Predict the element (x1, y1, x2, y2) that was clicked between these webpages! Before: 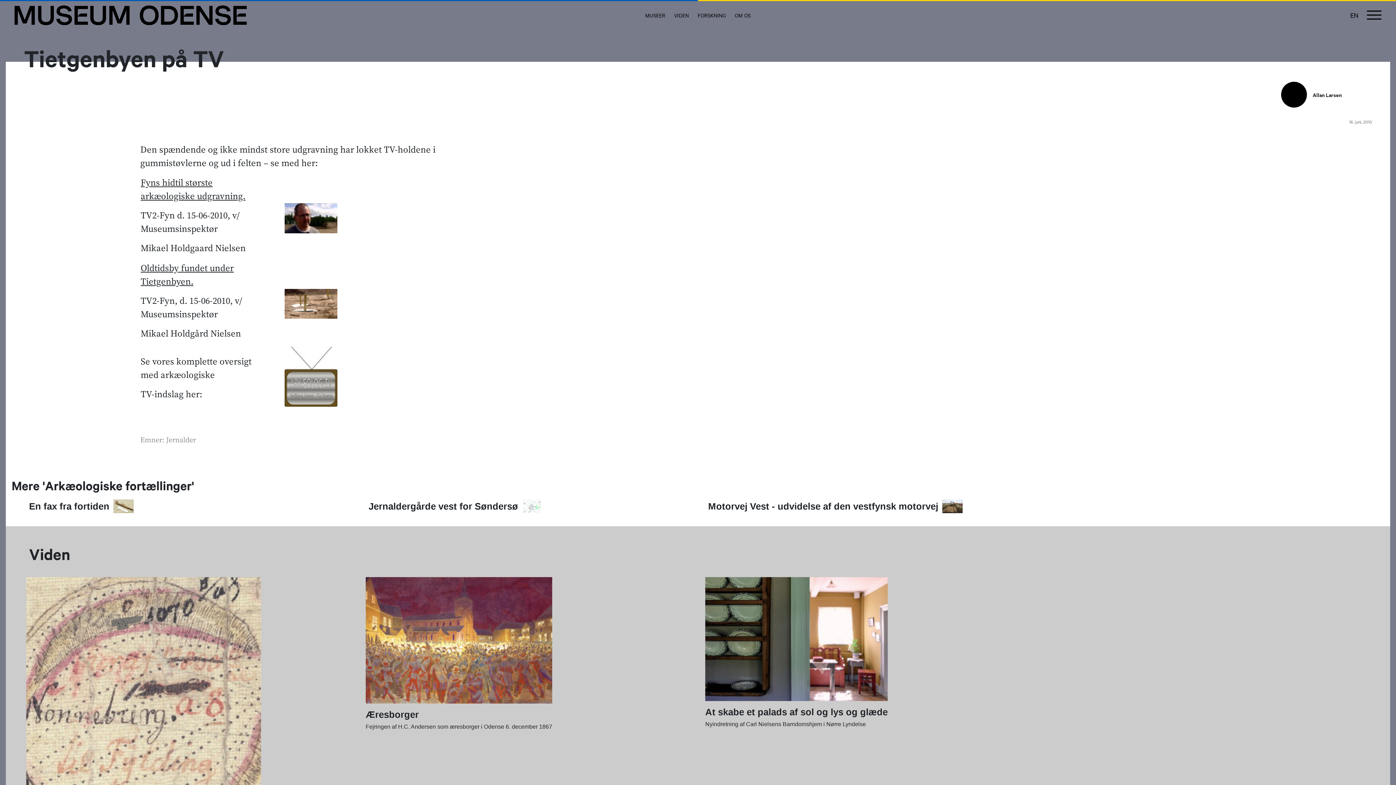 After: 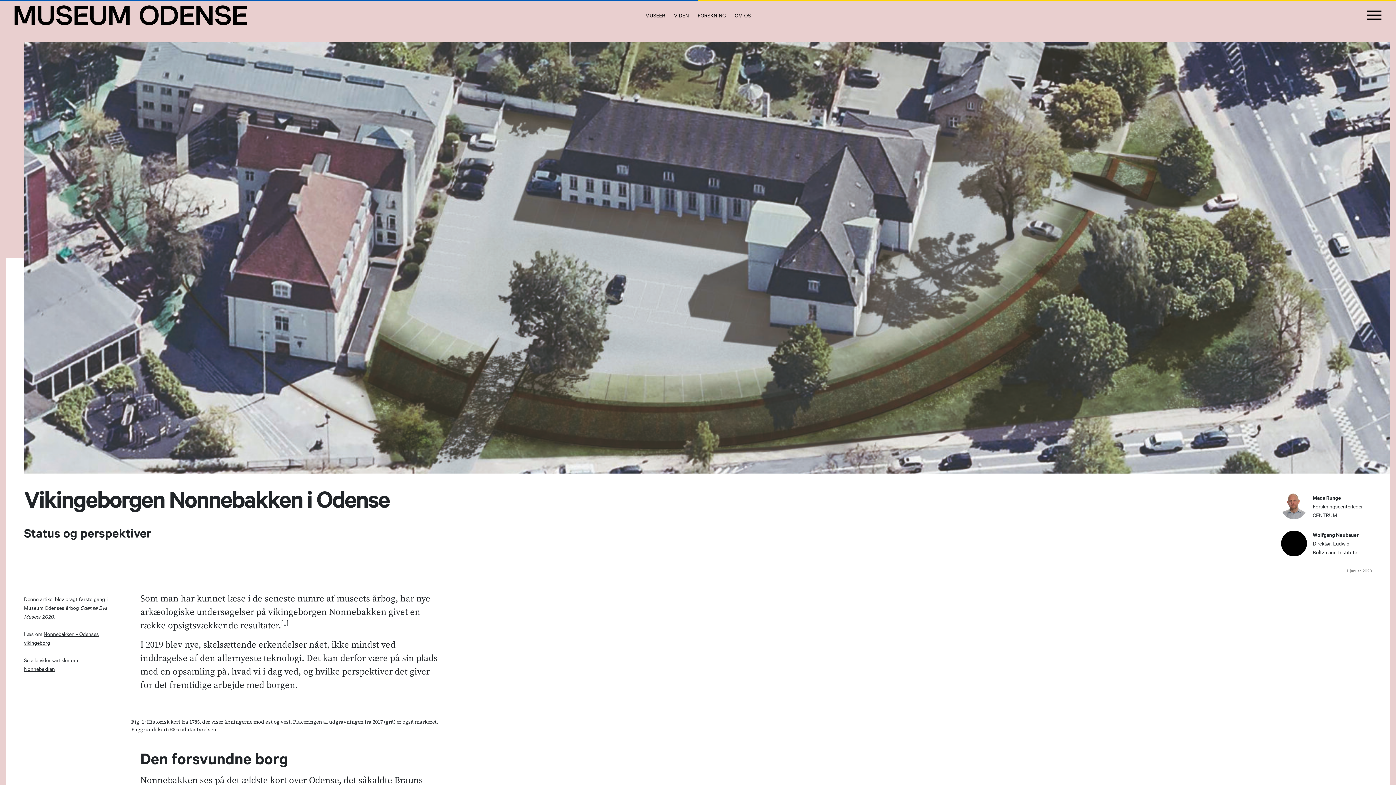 Action: label: Vikingeborgen Nonnebakken i Odense
Status og perspektiver efter de seneste undersøgelser i 2015 og 2019 bbox: (26, 577, 261, 913)